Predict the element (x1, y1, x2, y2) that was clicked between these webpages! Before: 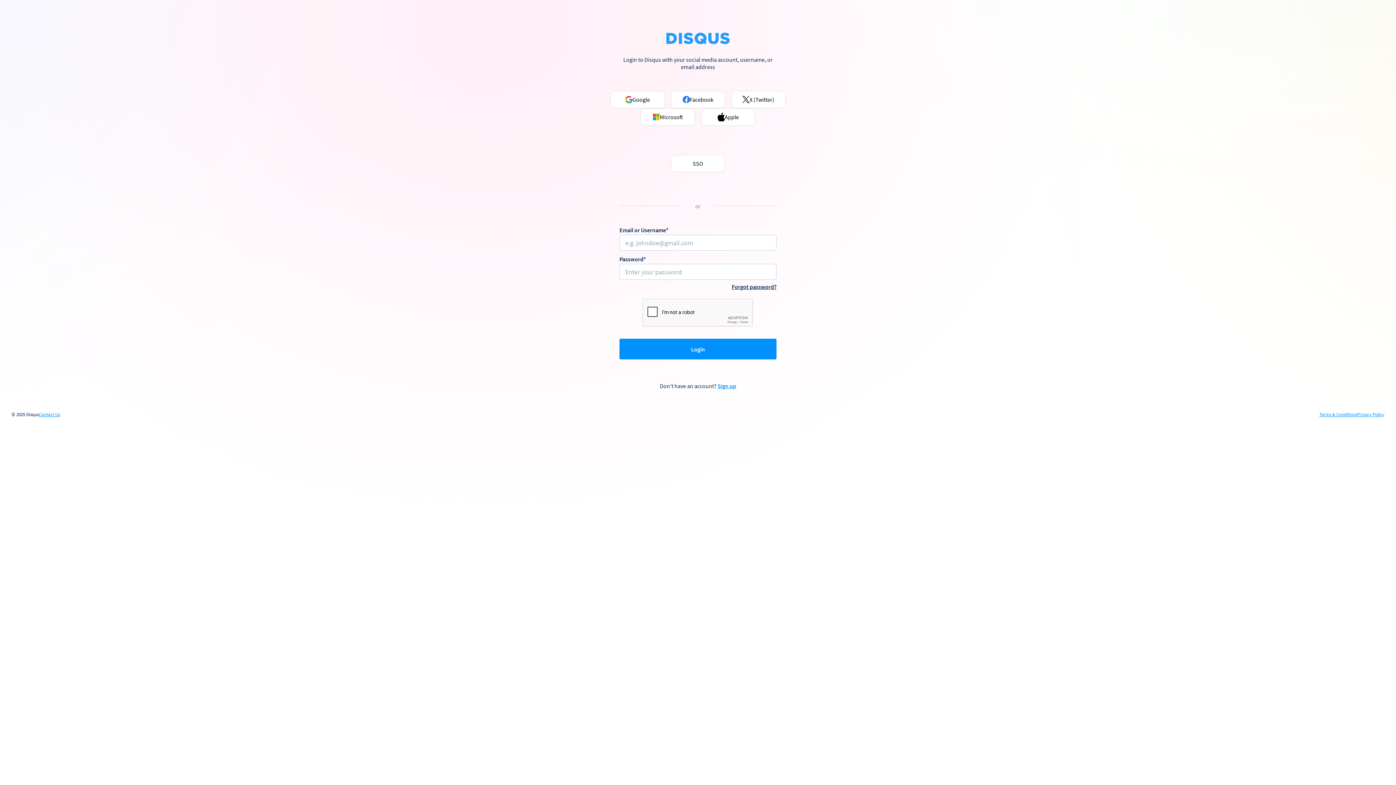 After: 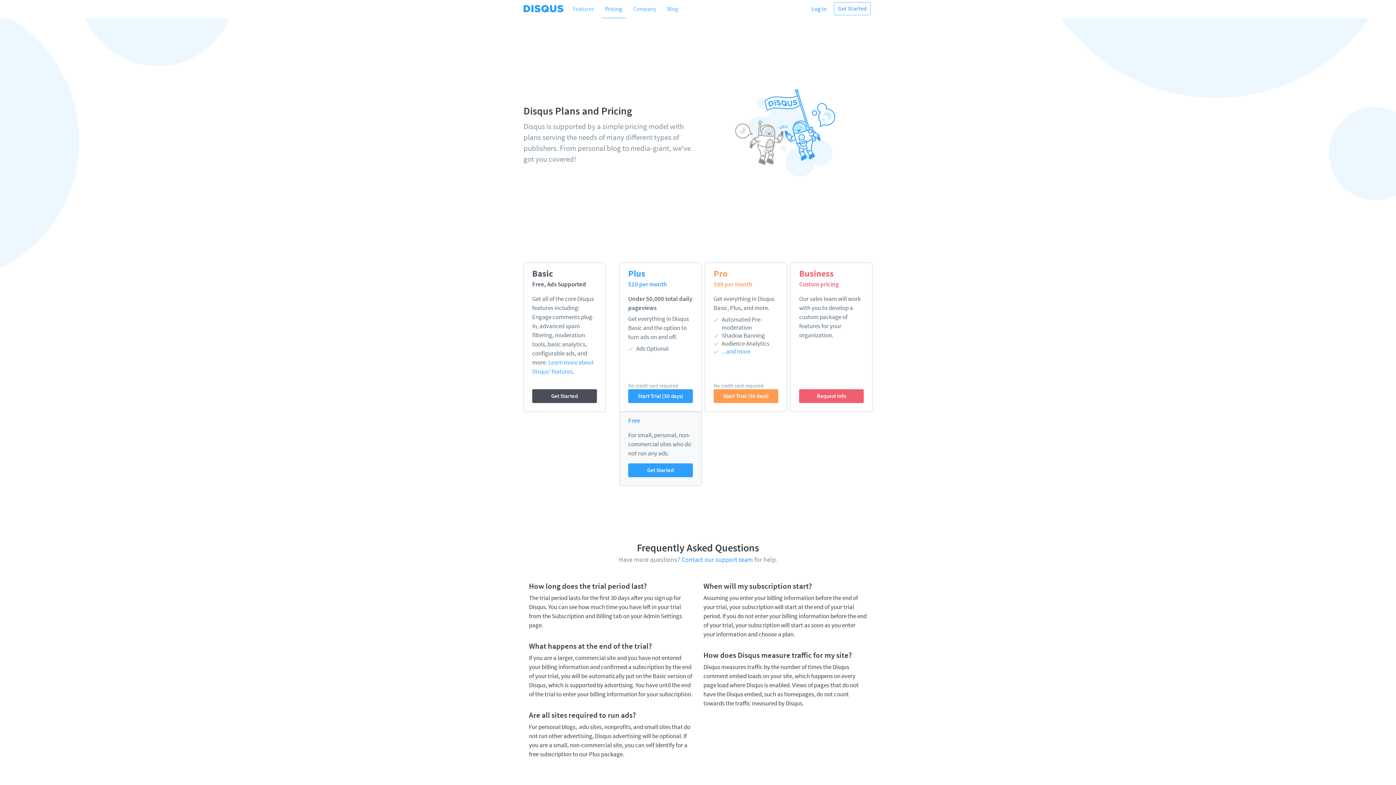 Action: bbox: (717, 382, 736, 389) label: Sign up